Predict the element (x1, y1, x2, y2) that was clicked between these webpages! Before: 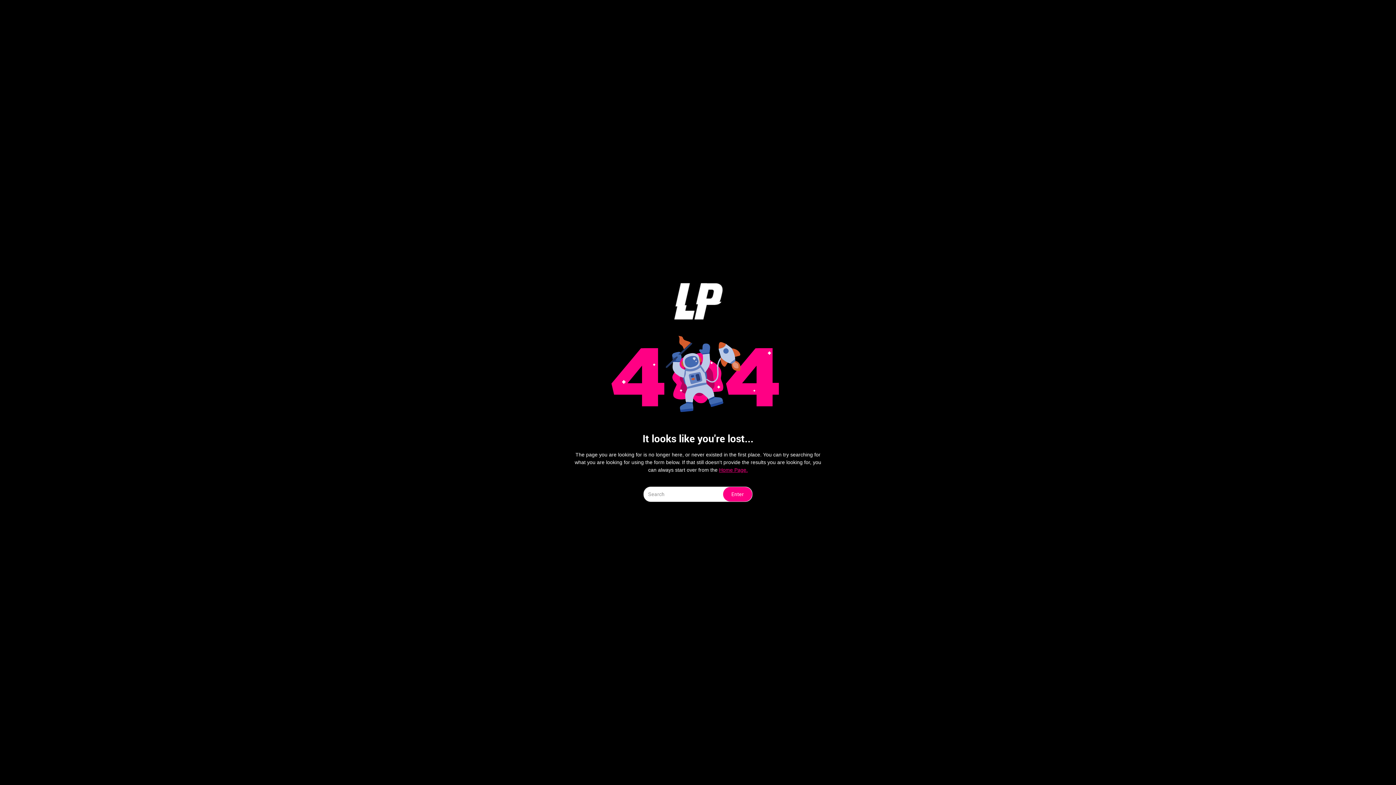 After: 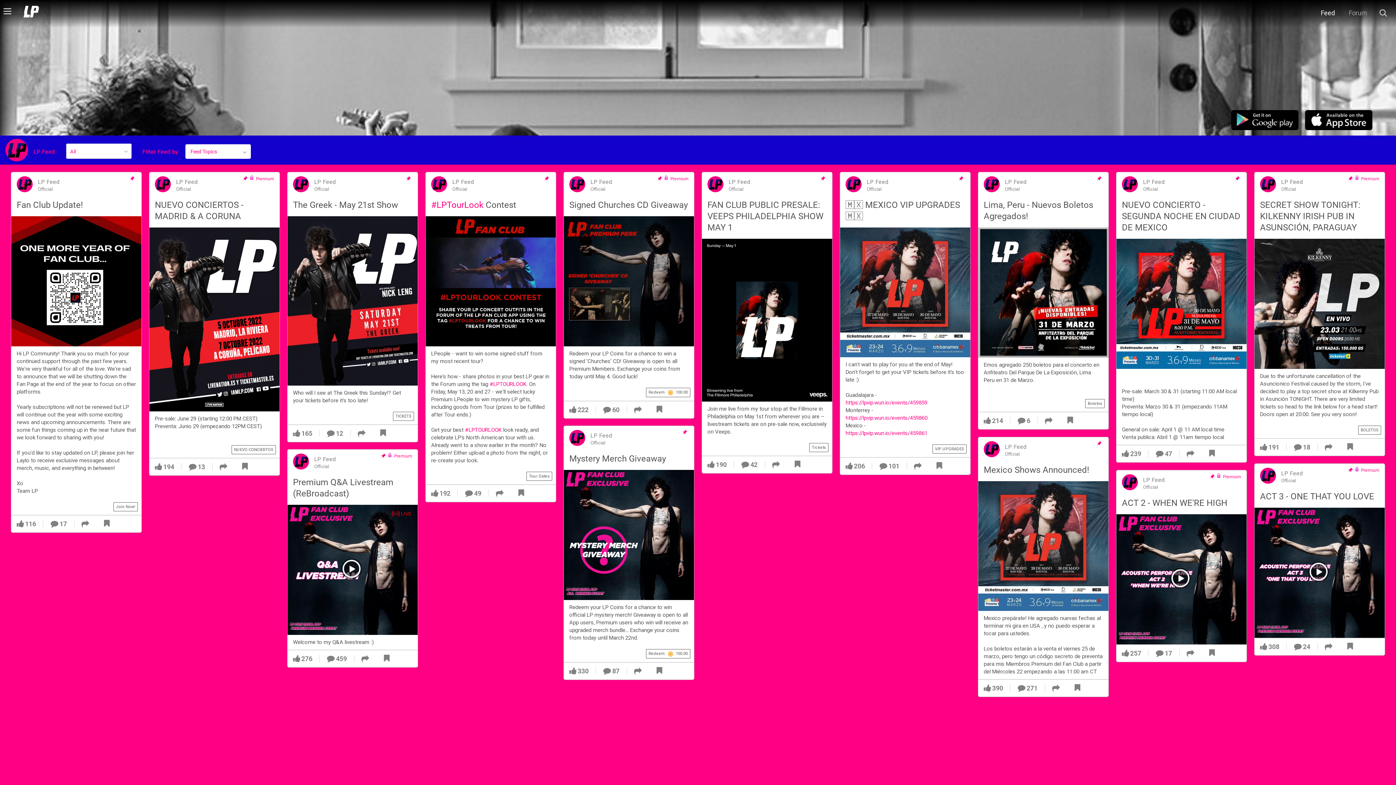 Action: bbox: (723, 487, 752, 501) label: Enter